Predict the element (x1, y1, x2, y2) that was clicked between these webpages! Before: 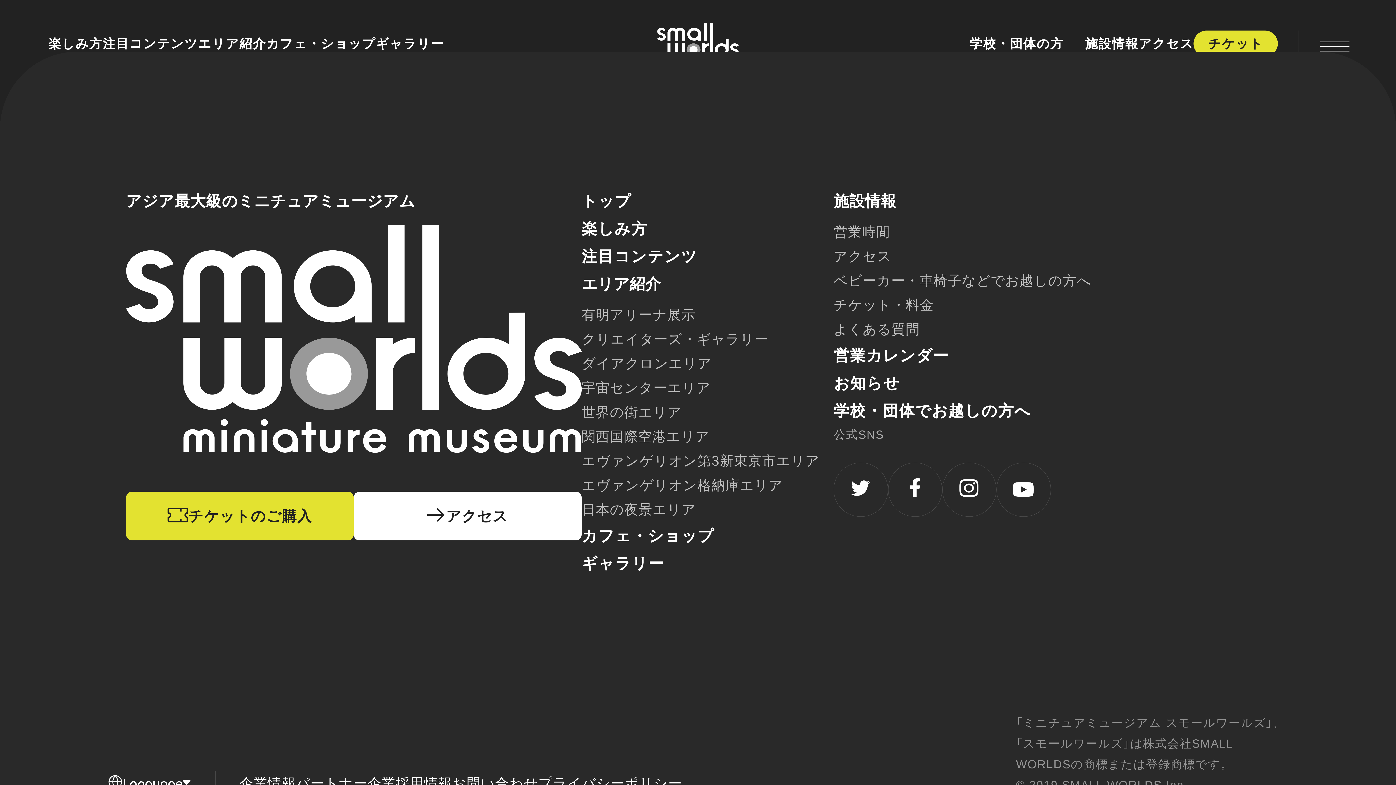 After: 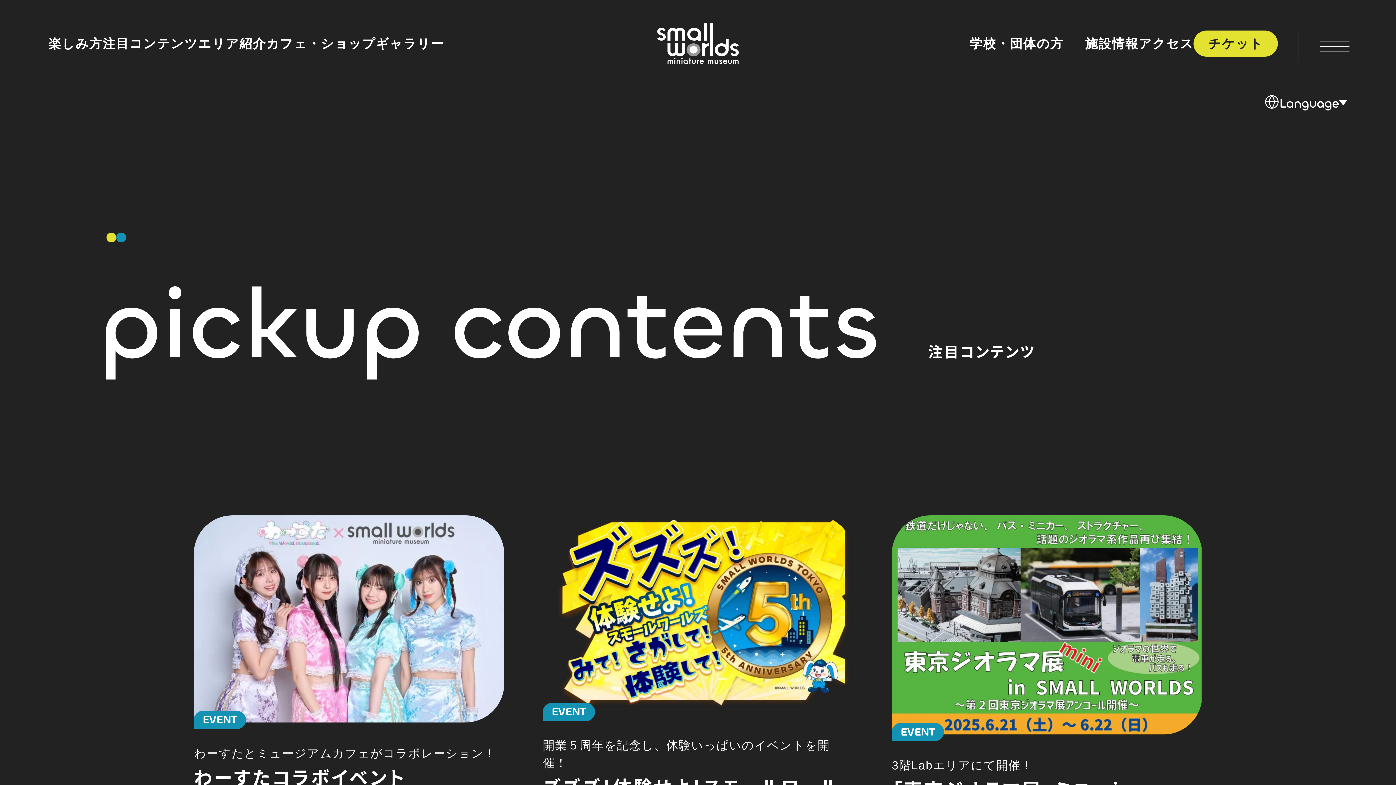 Action: label: 注目コンテンツ bbox: (581, 242, 697, 270)